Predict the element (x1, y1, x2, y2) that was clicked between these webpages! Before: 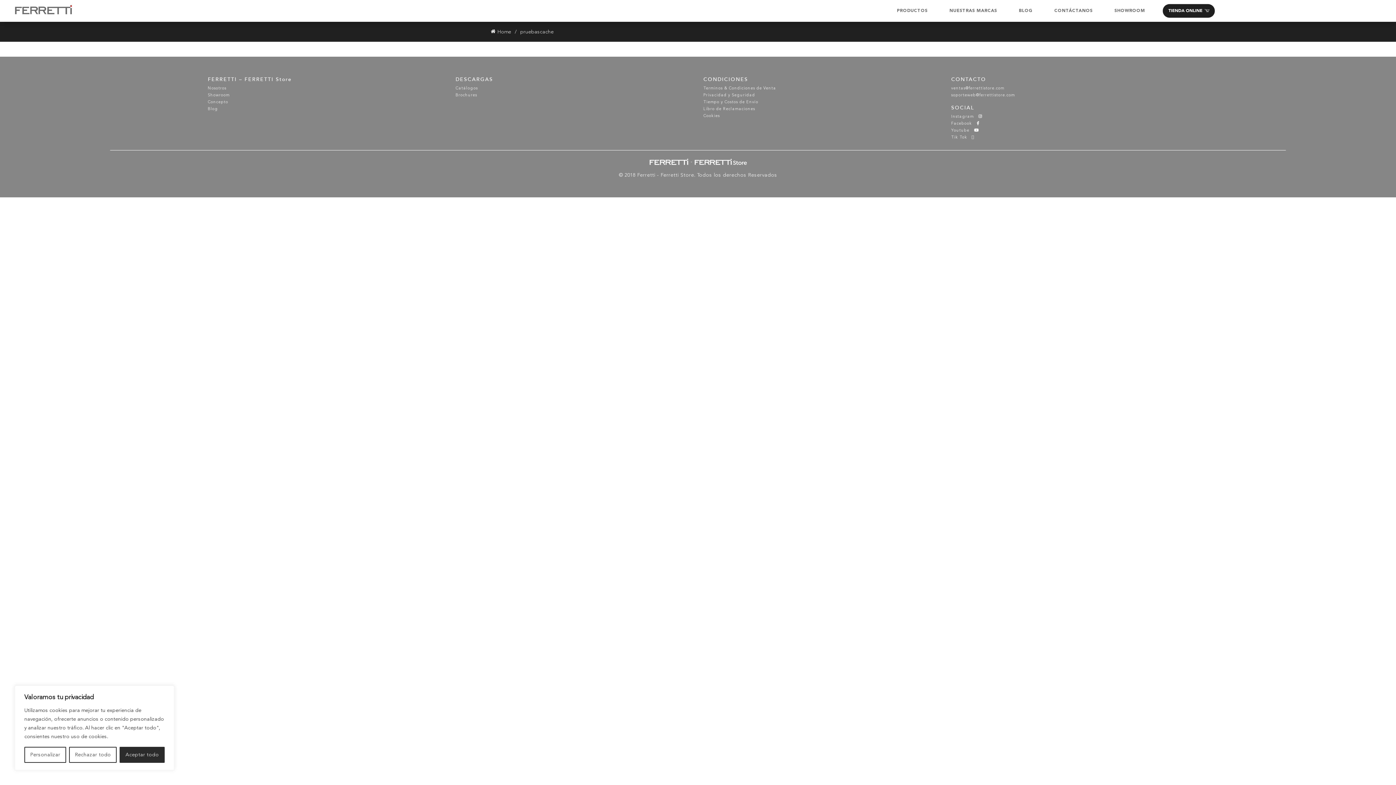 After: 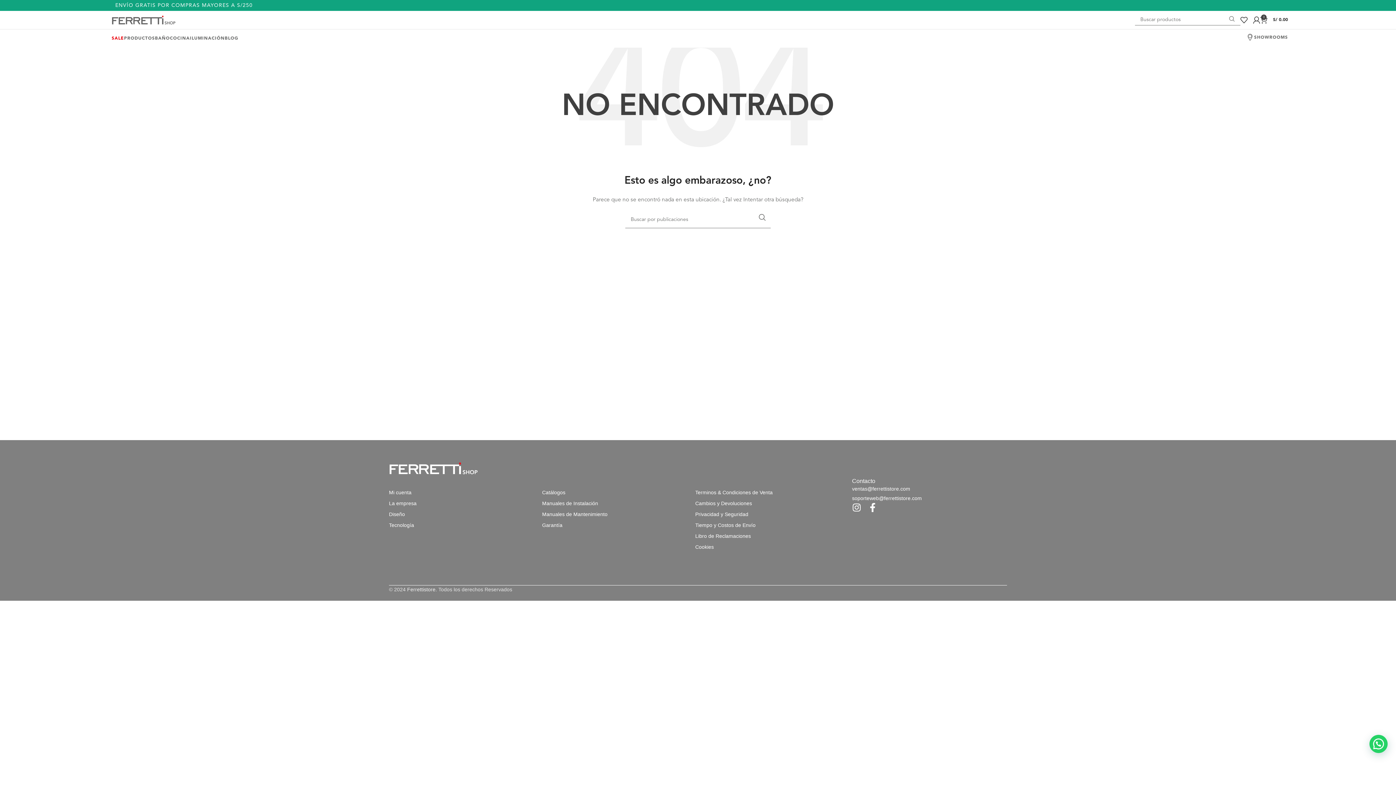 Action: bbox: (703, 114, 719, 118) label: Cookies